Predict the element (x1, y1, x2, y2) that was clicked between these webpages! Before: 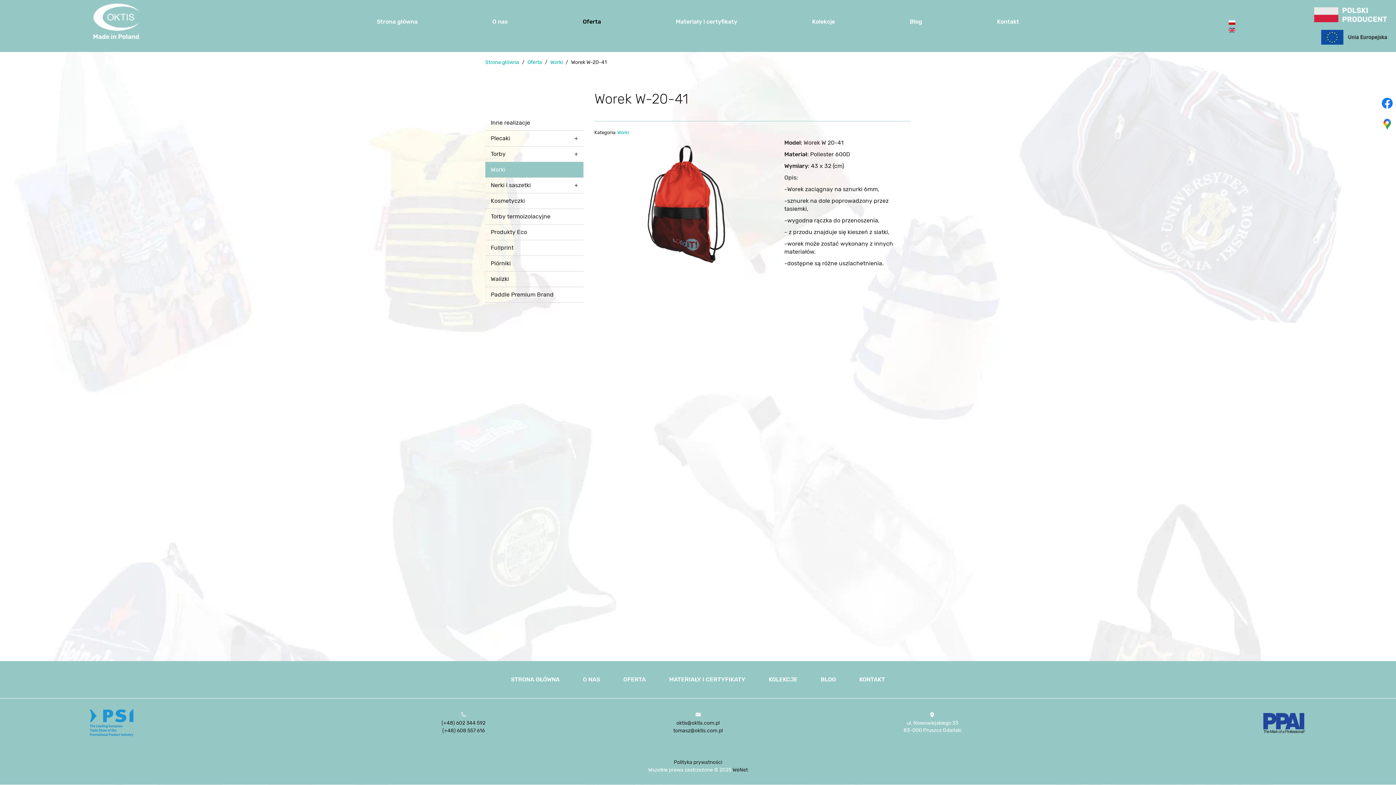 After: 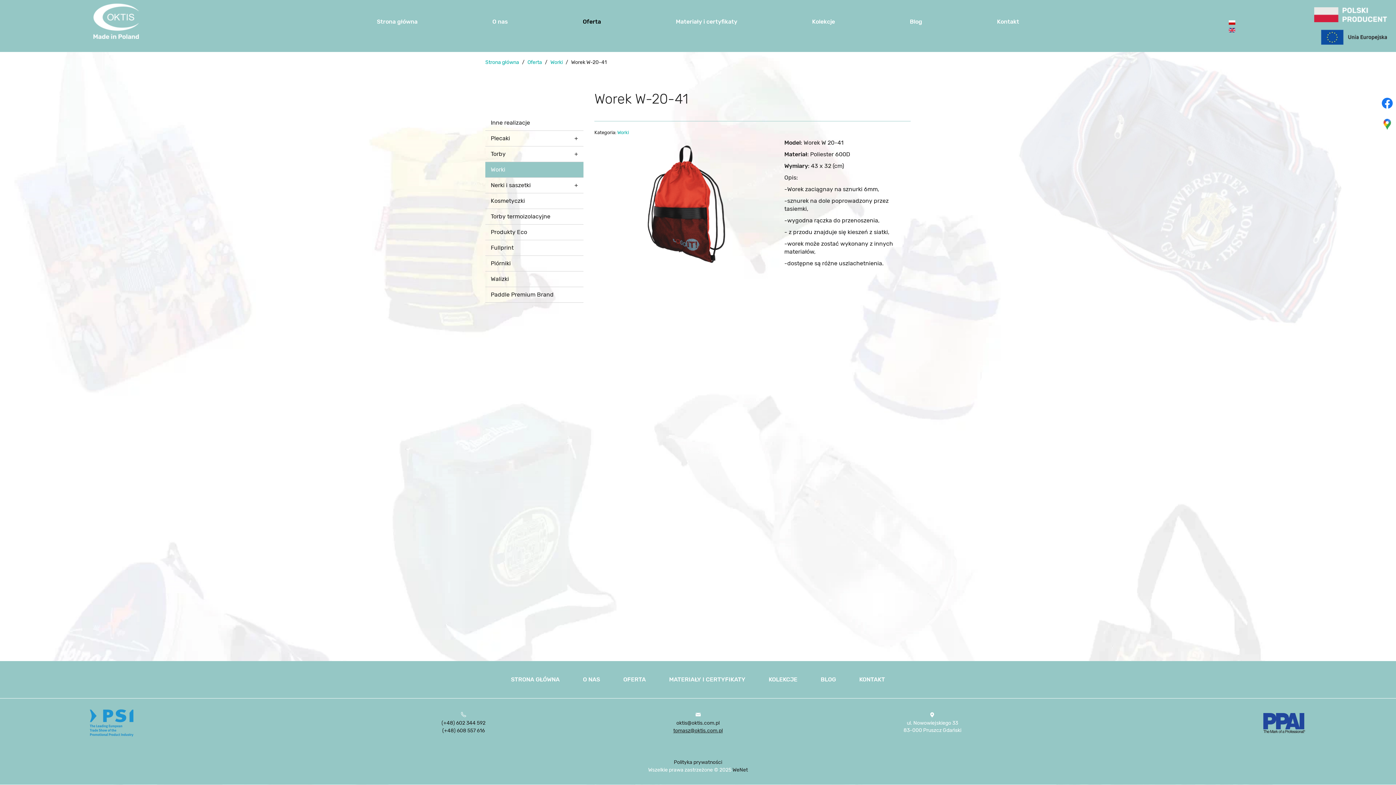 Action: bbox: (673, 727, 722, 734) label: tomasz@oktis.com.pl